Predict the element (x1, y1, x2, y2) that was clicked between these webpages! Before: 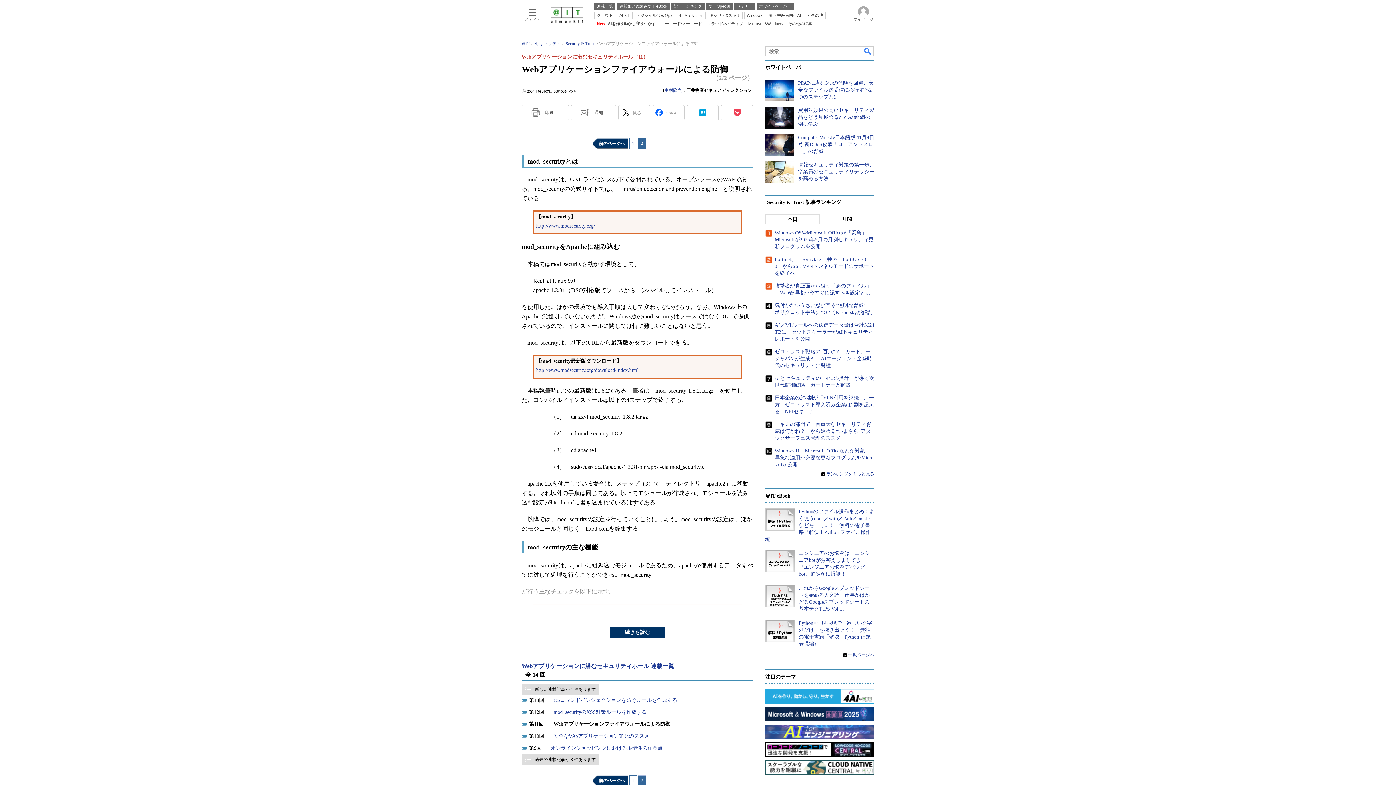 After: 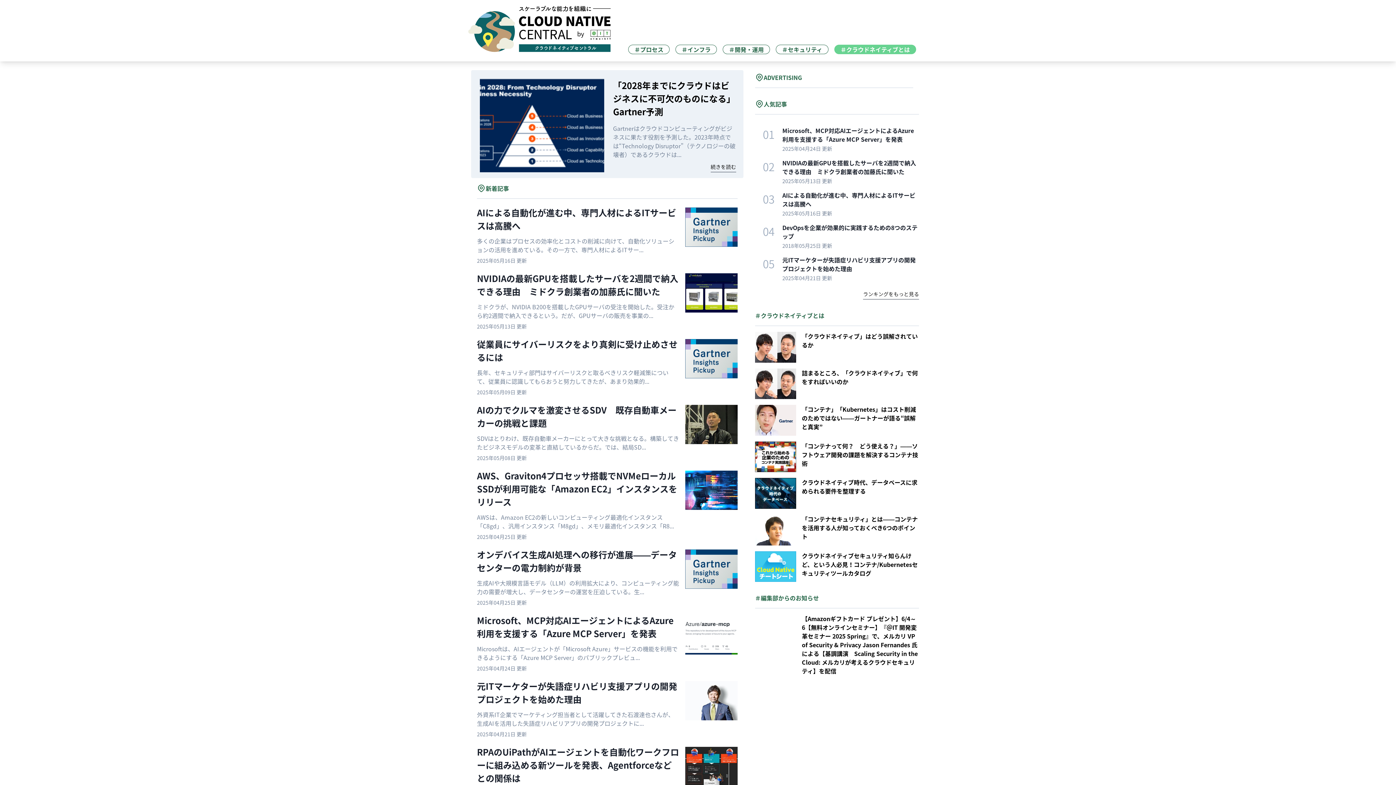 Action: bbox: (704, 20, 743, 26) label: クラウドネイティブ